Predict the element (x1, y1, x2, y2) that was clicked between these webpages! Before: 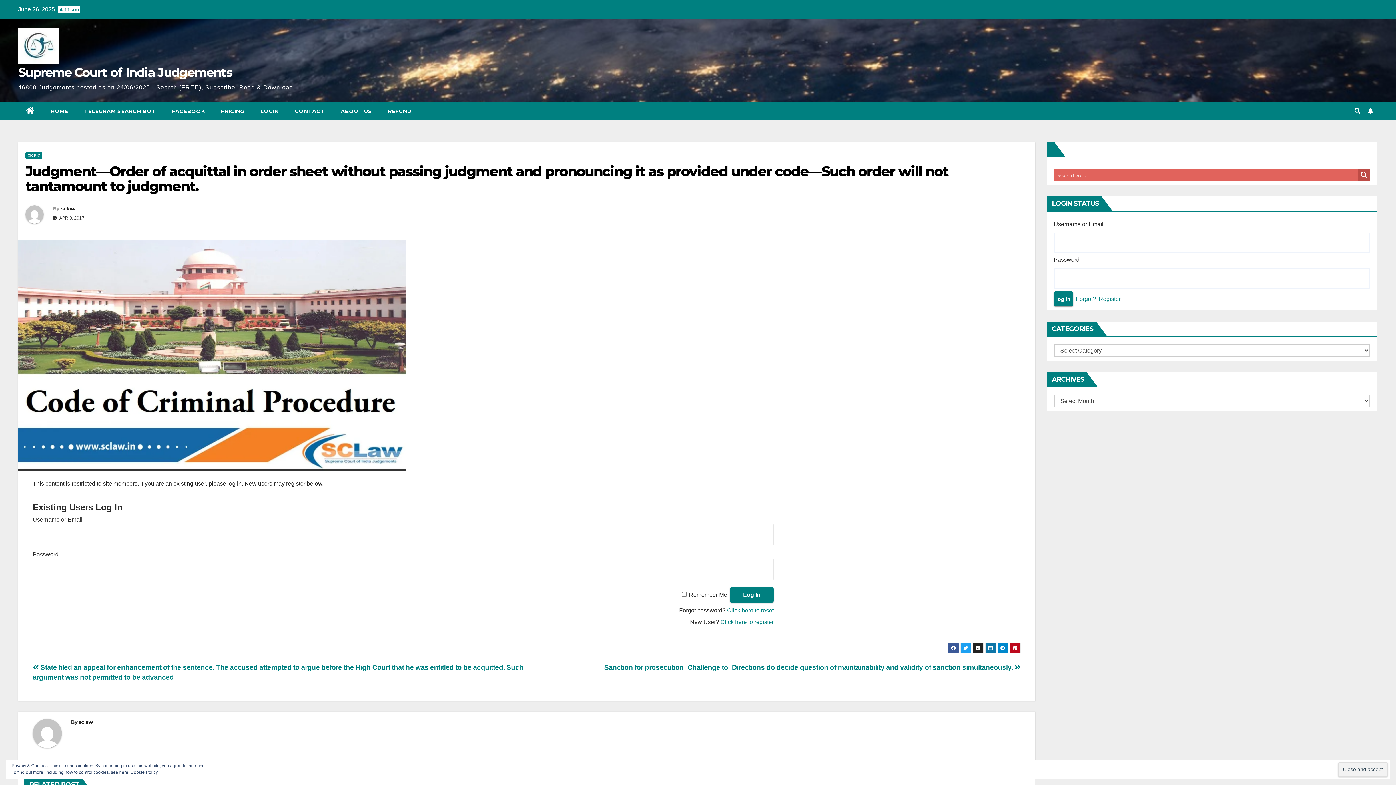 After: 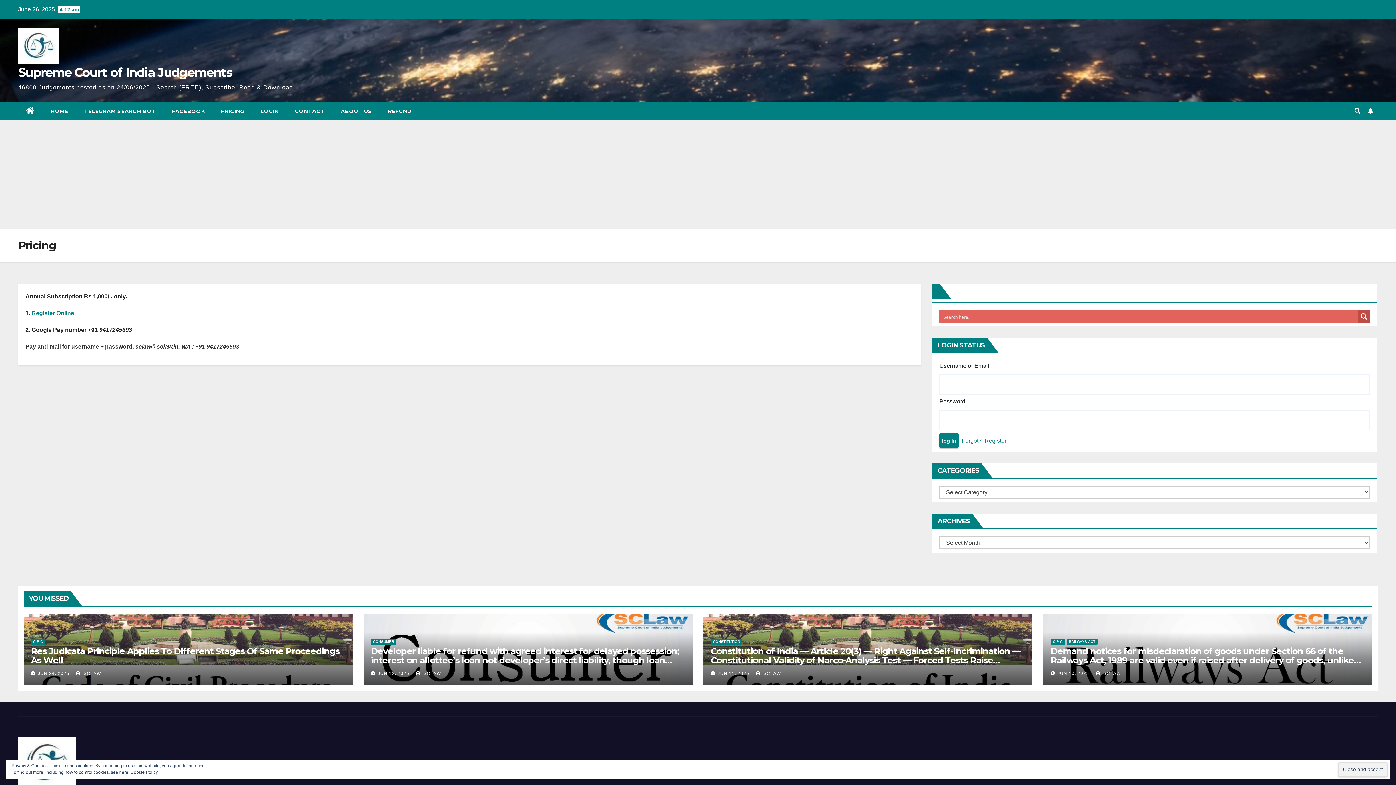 Action: bbox: (213, 102, 252, 120) label: PRICING